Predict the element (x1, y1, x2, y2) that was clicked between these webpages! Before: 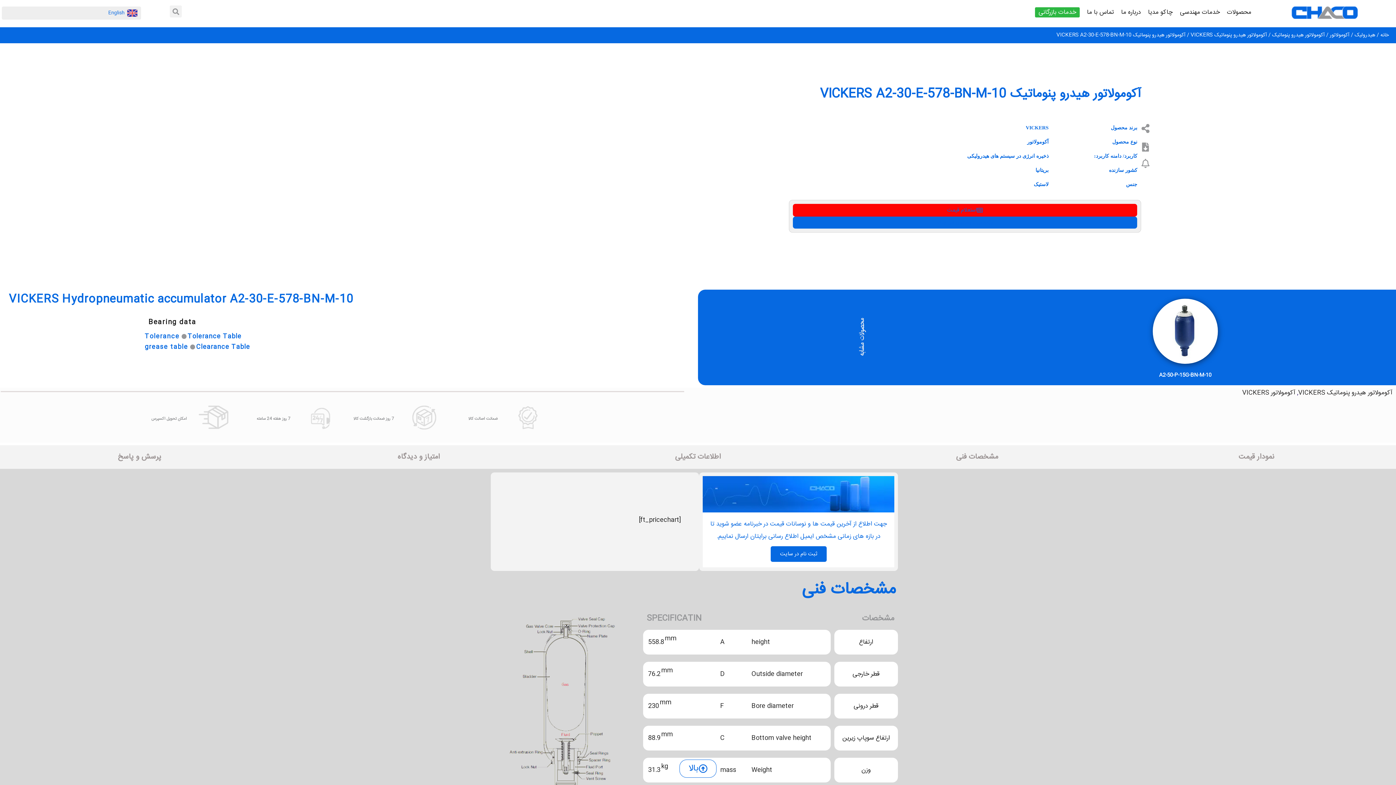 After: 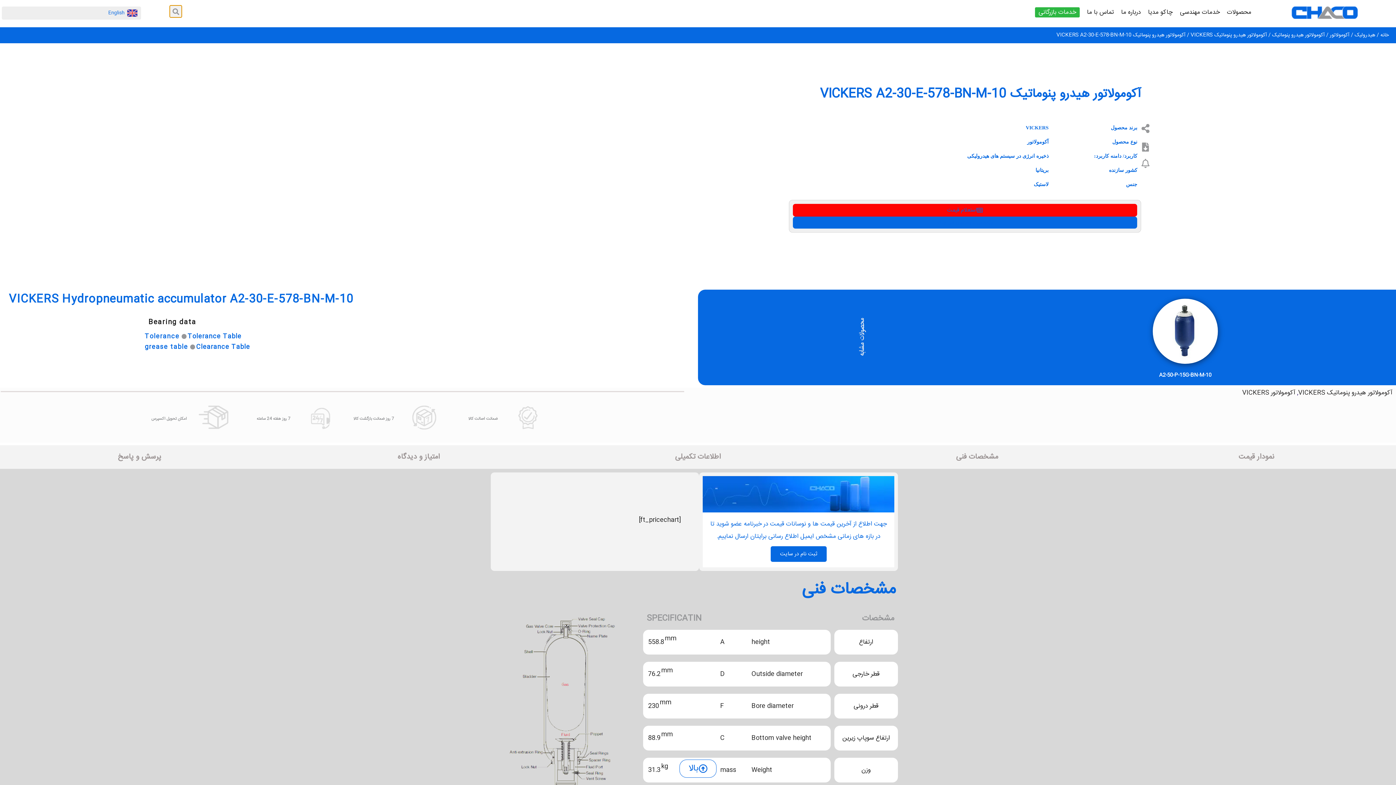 Action: bbox: (169, 5, 181, 17) label: Search